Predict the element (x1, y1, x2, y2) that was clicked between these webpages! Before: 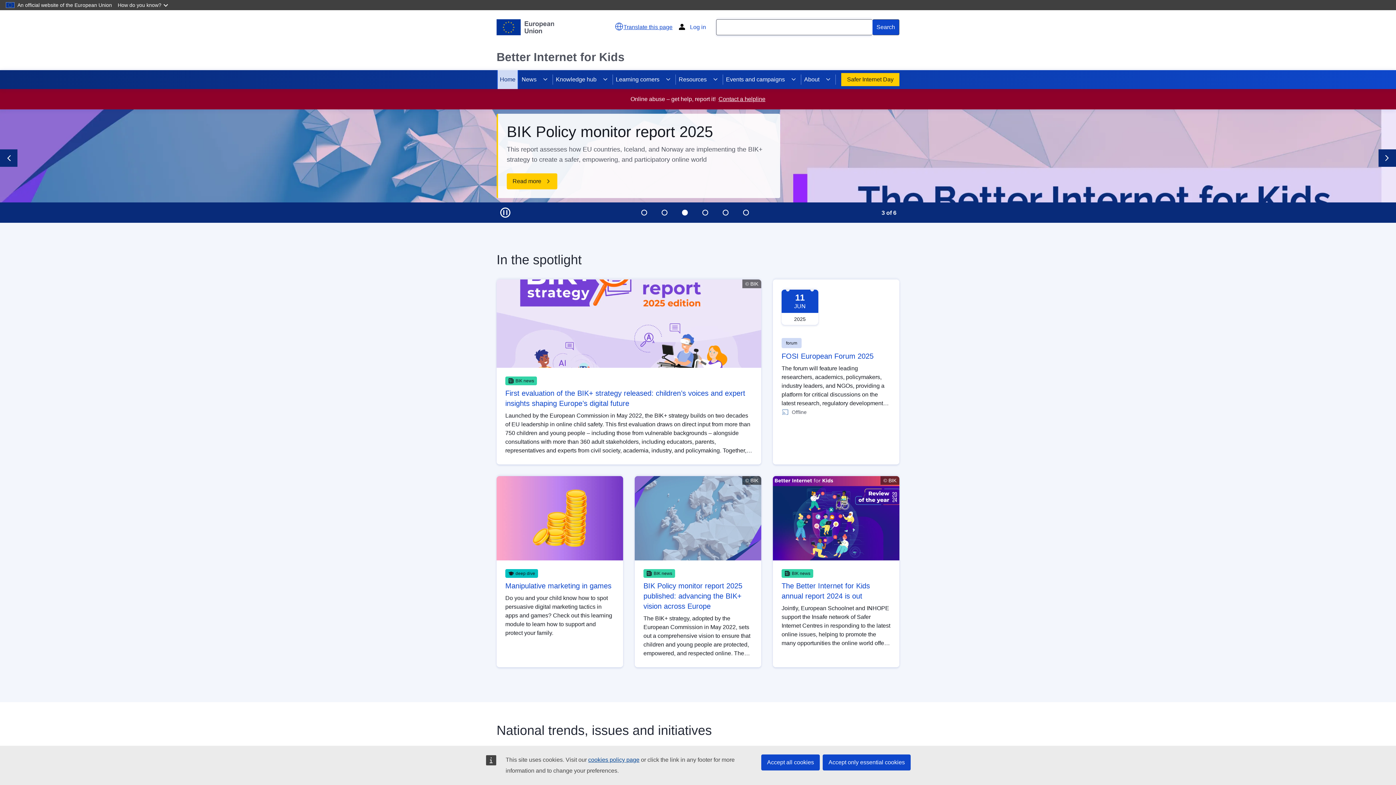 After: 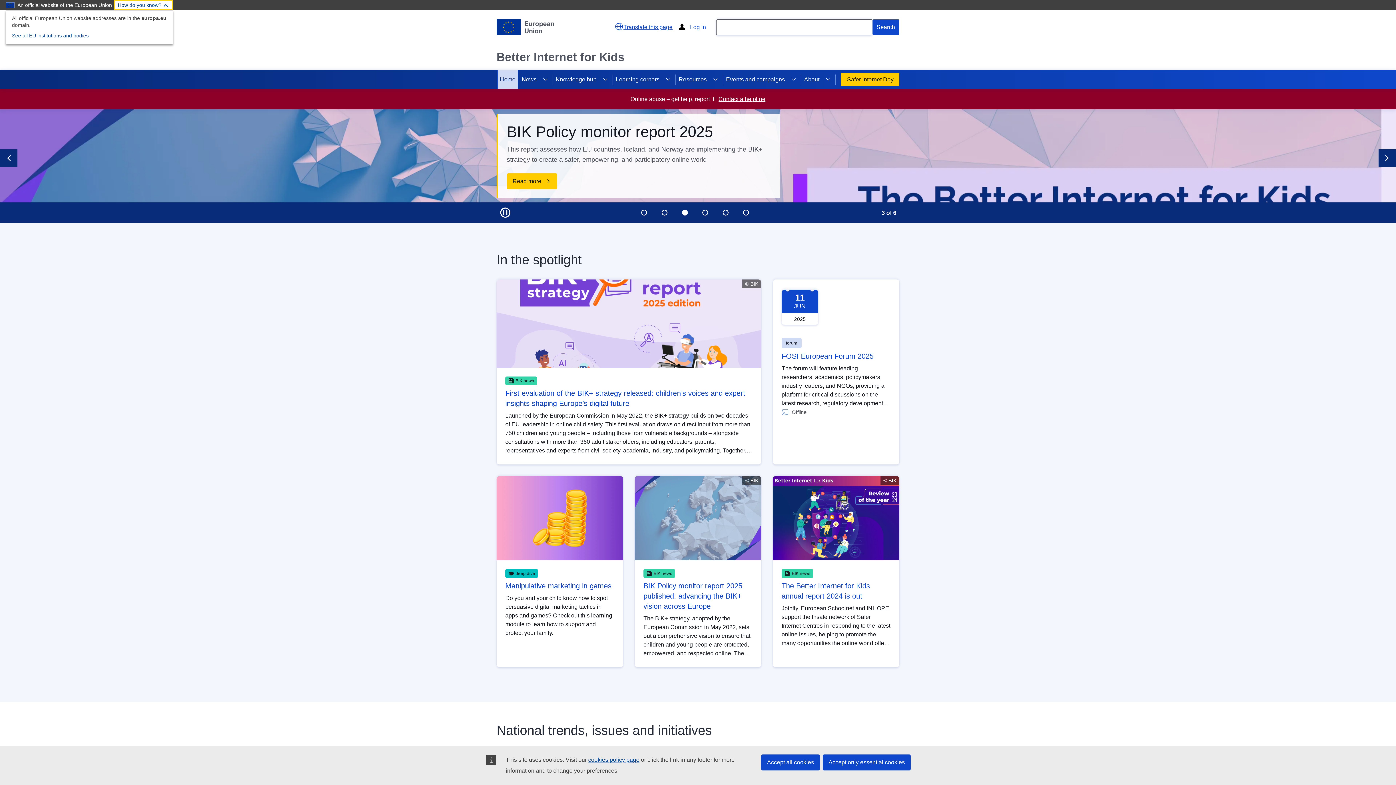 Action: label: How do you know? bbox: (114, 0, 173, 10)